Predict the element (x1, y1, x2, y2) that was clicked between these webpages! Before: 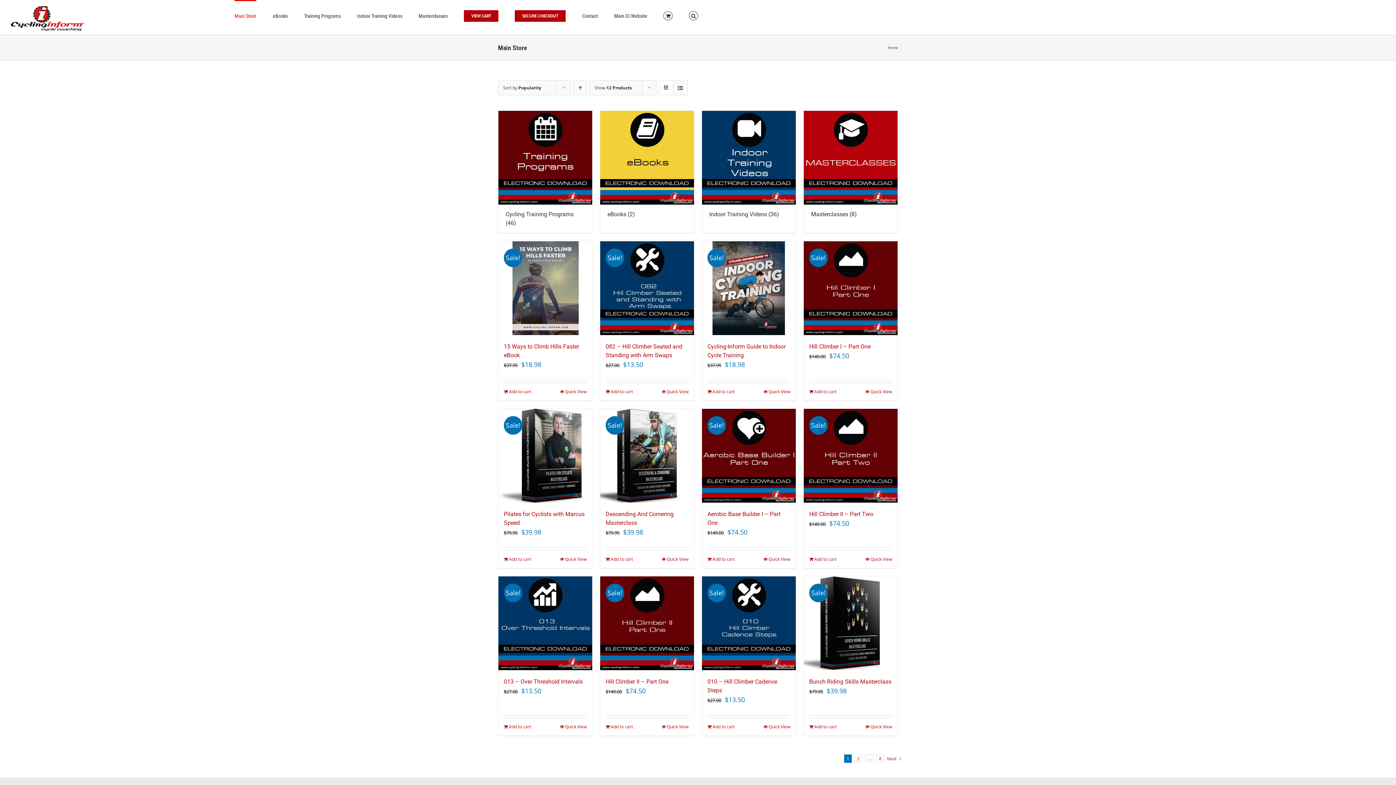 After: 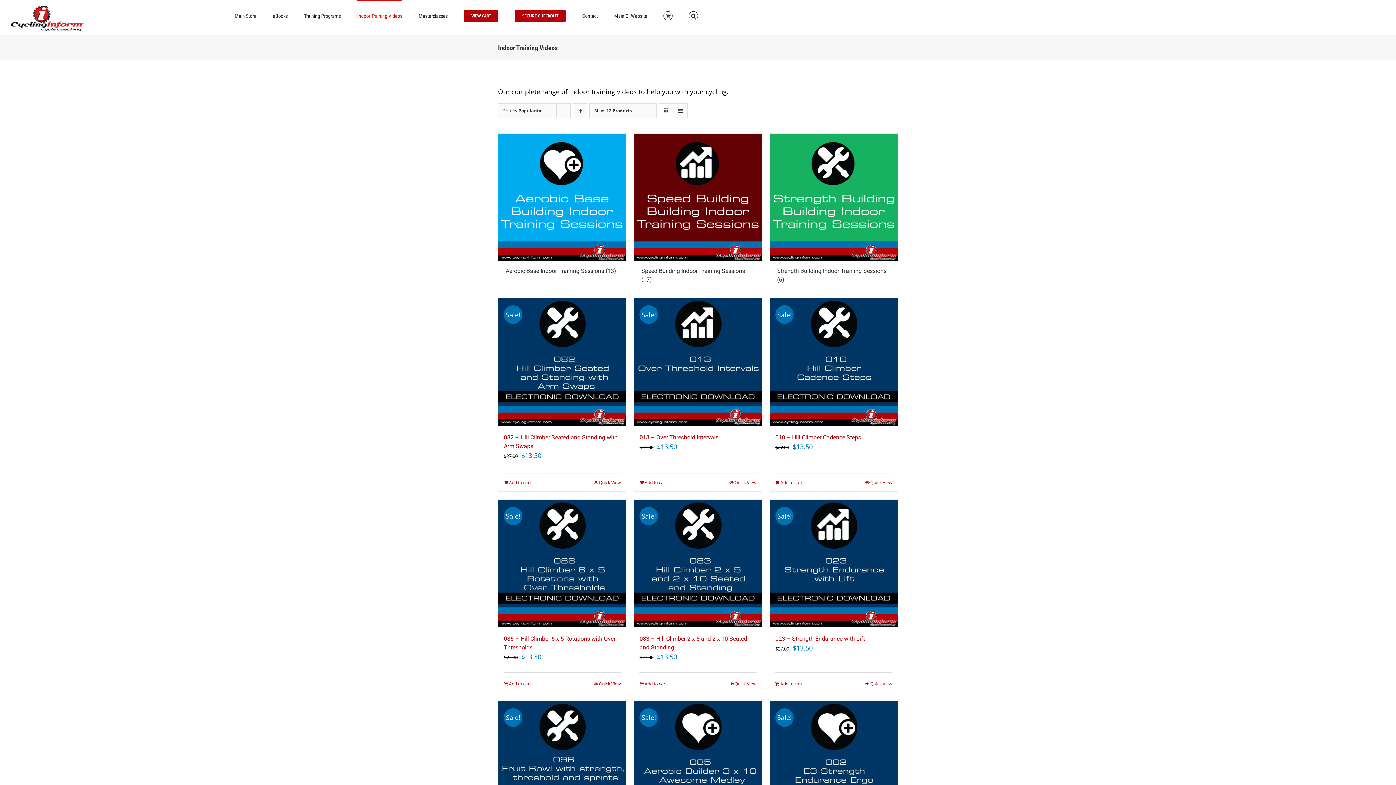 Action: bbox: (357, 0, 402, 30) label: Indoor Training Videos